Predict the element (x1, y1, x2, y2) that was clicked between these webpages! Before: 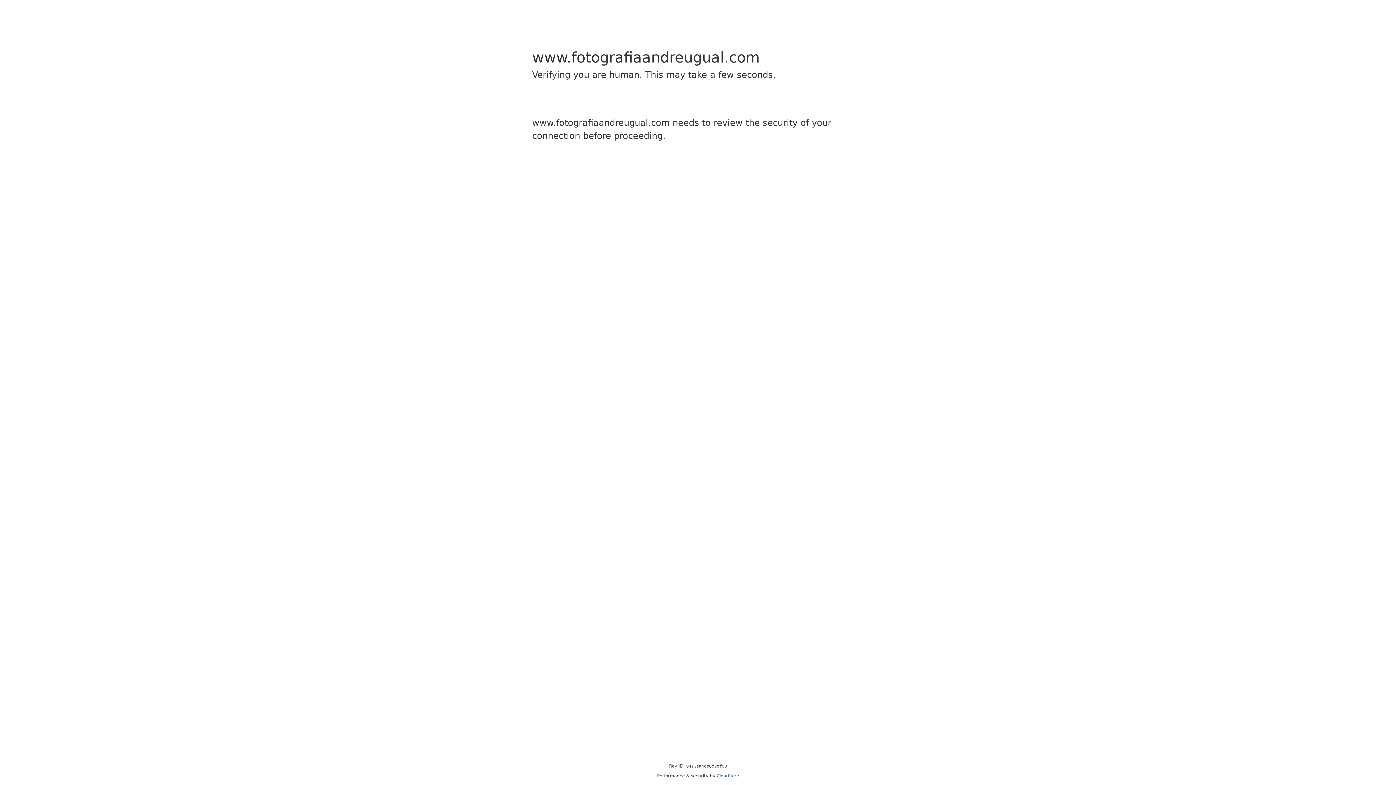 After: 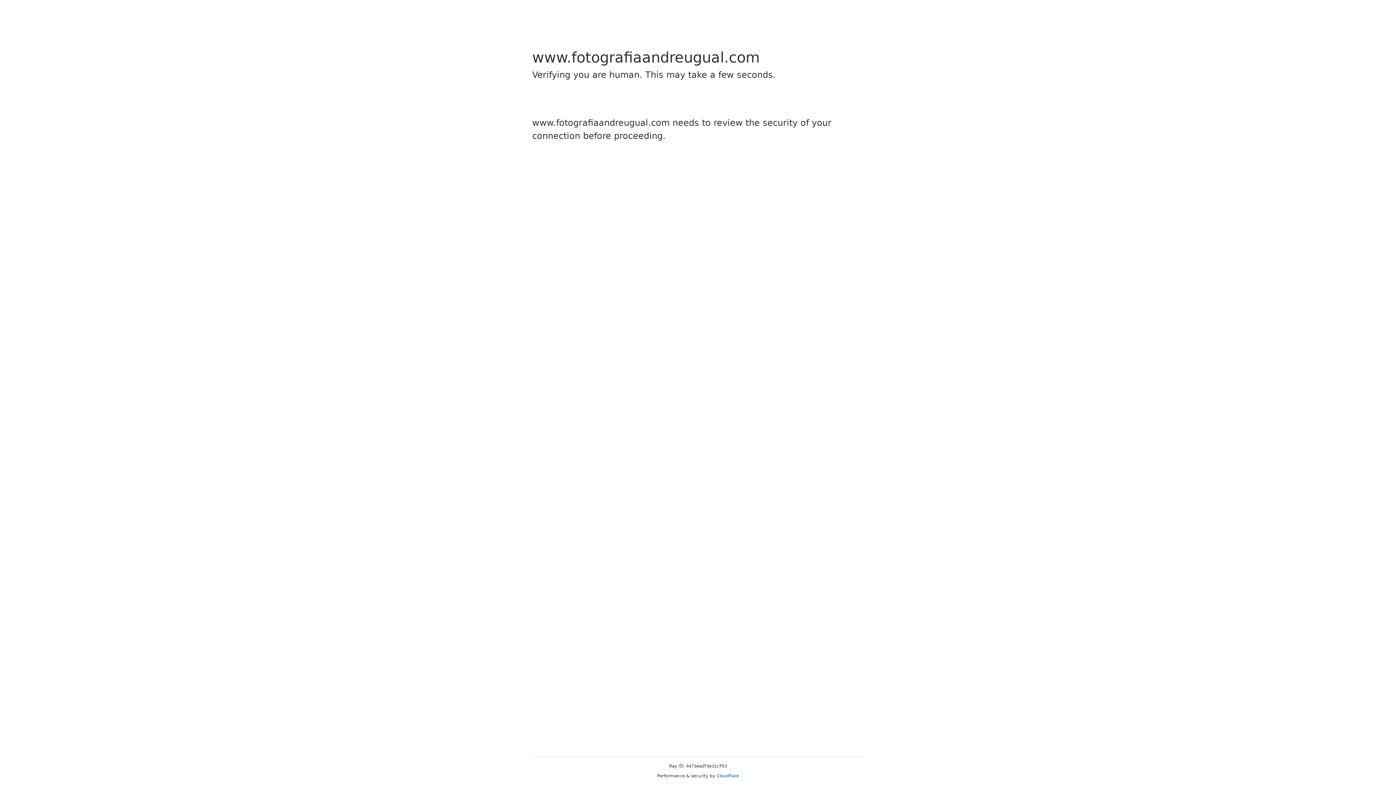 Action: label: Cloudflare bbox: (716, 773, 739, 778)